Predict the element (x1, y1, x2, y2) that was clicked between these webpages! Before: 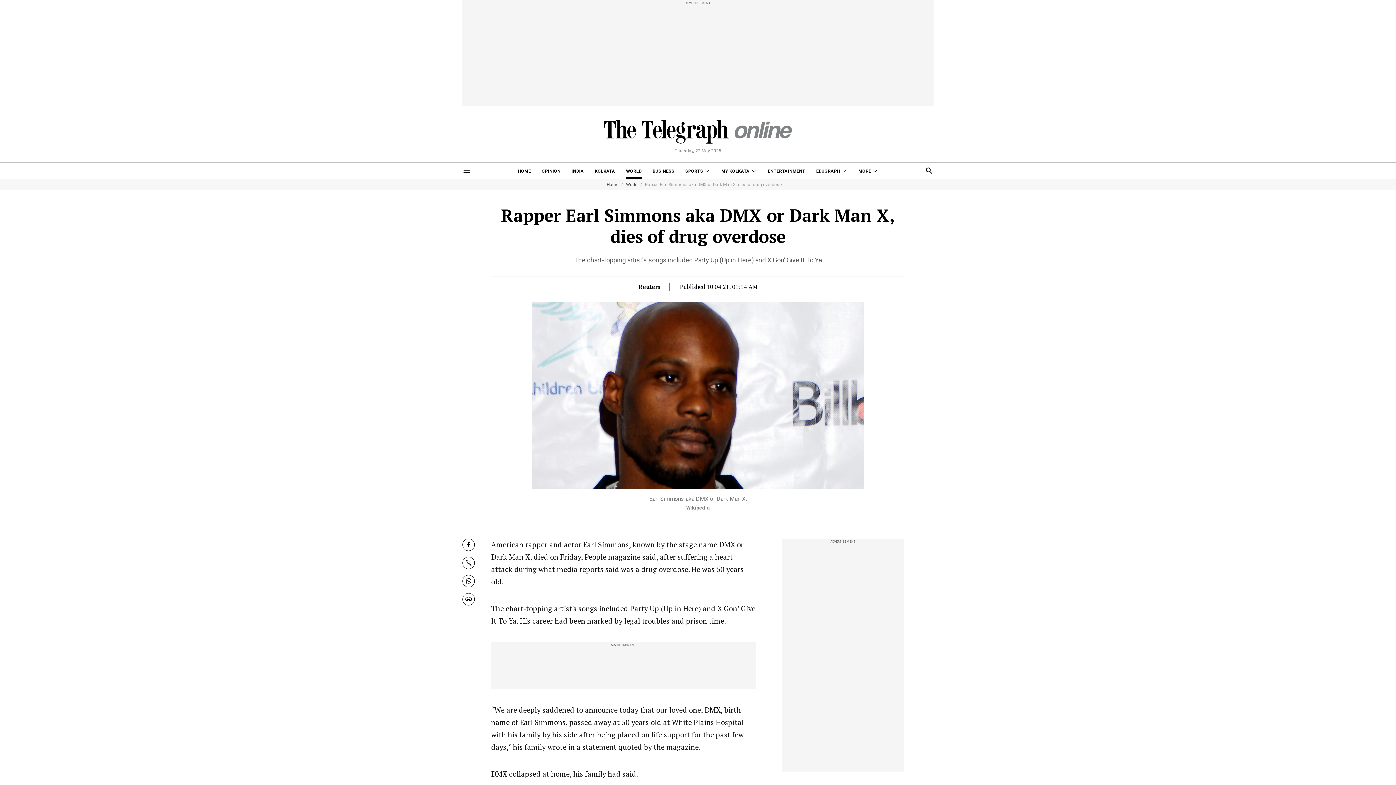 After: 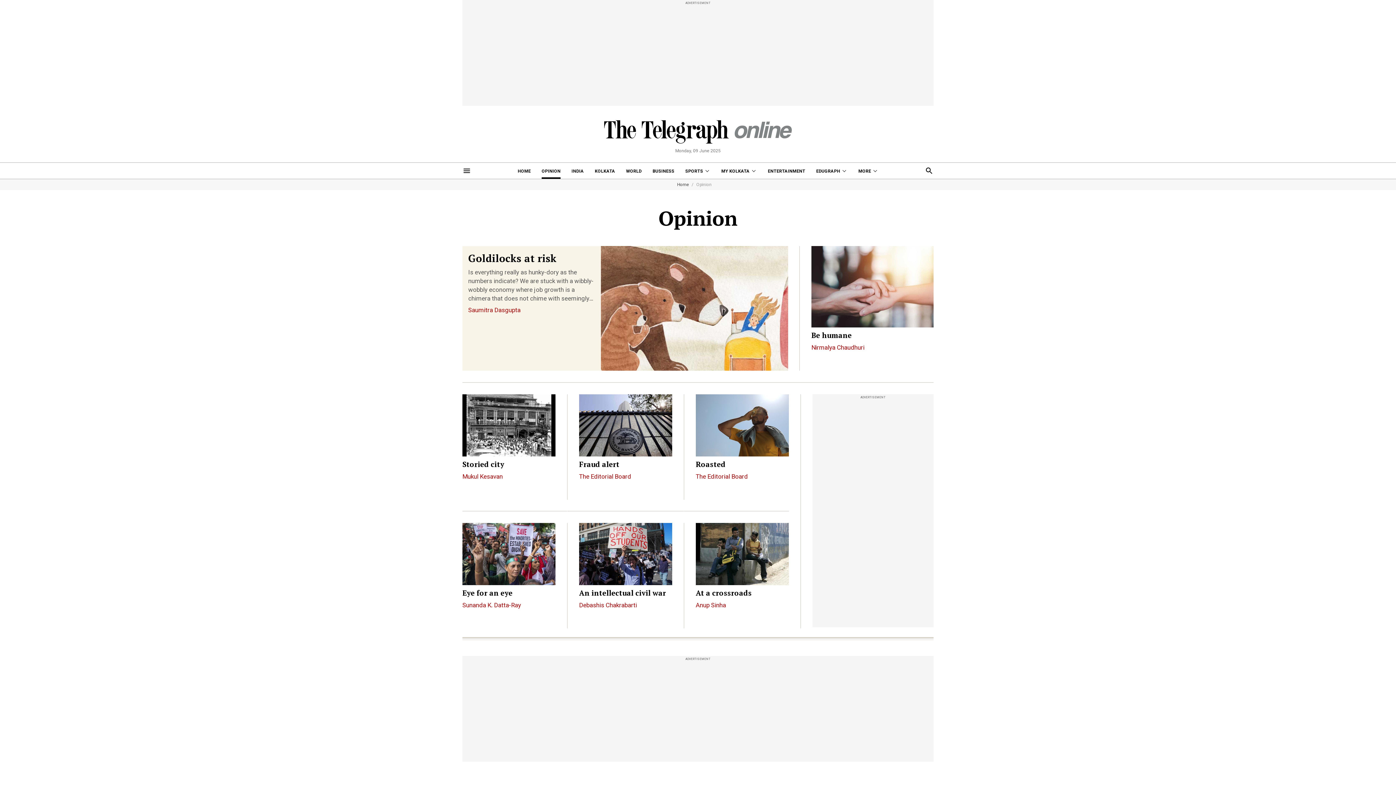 Action: label: OPINION bbox: (541, 162, 560, 178)